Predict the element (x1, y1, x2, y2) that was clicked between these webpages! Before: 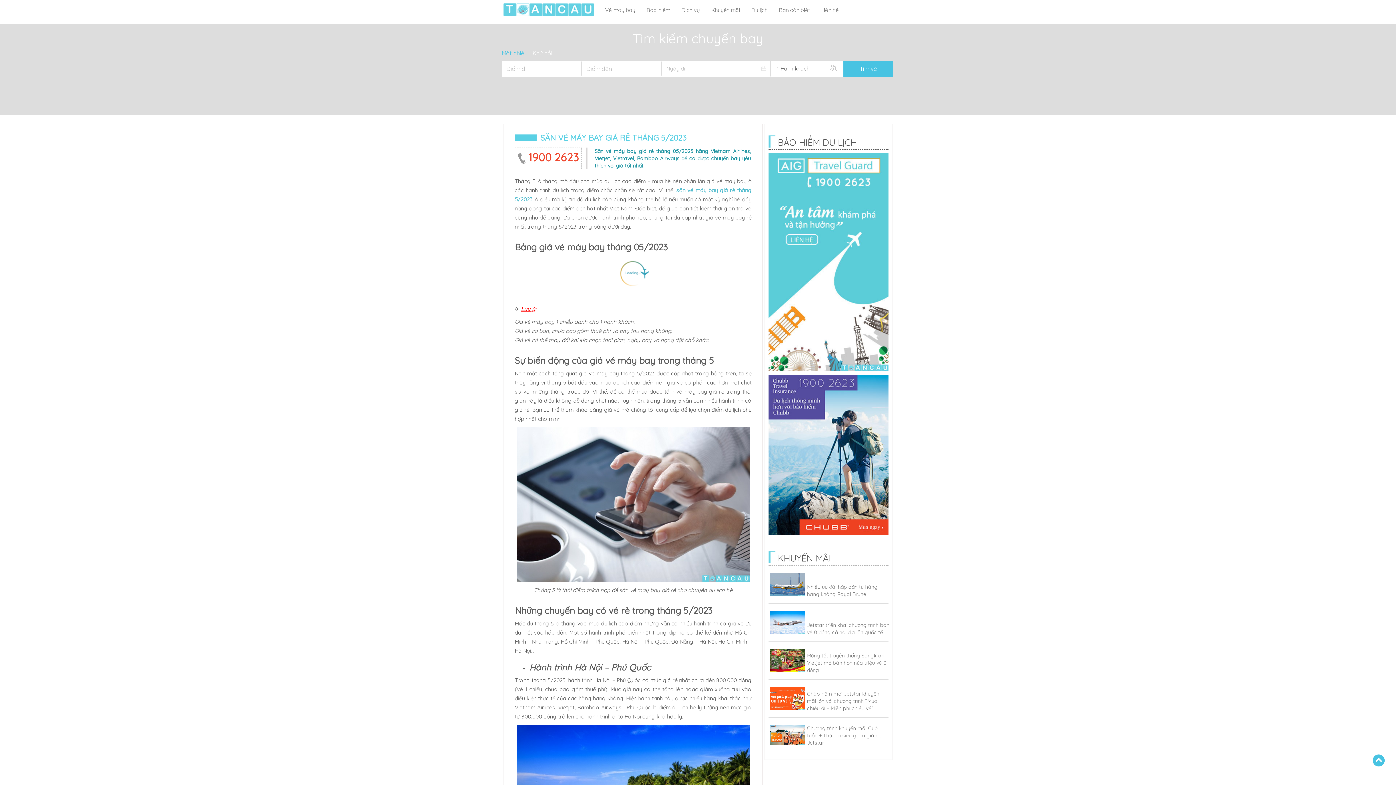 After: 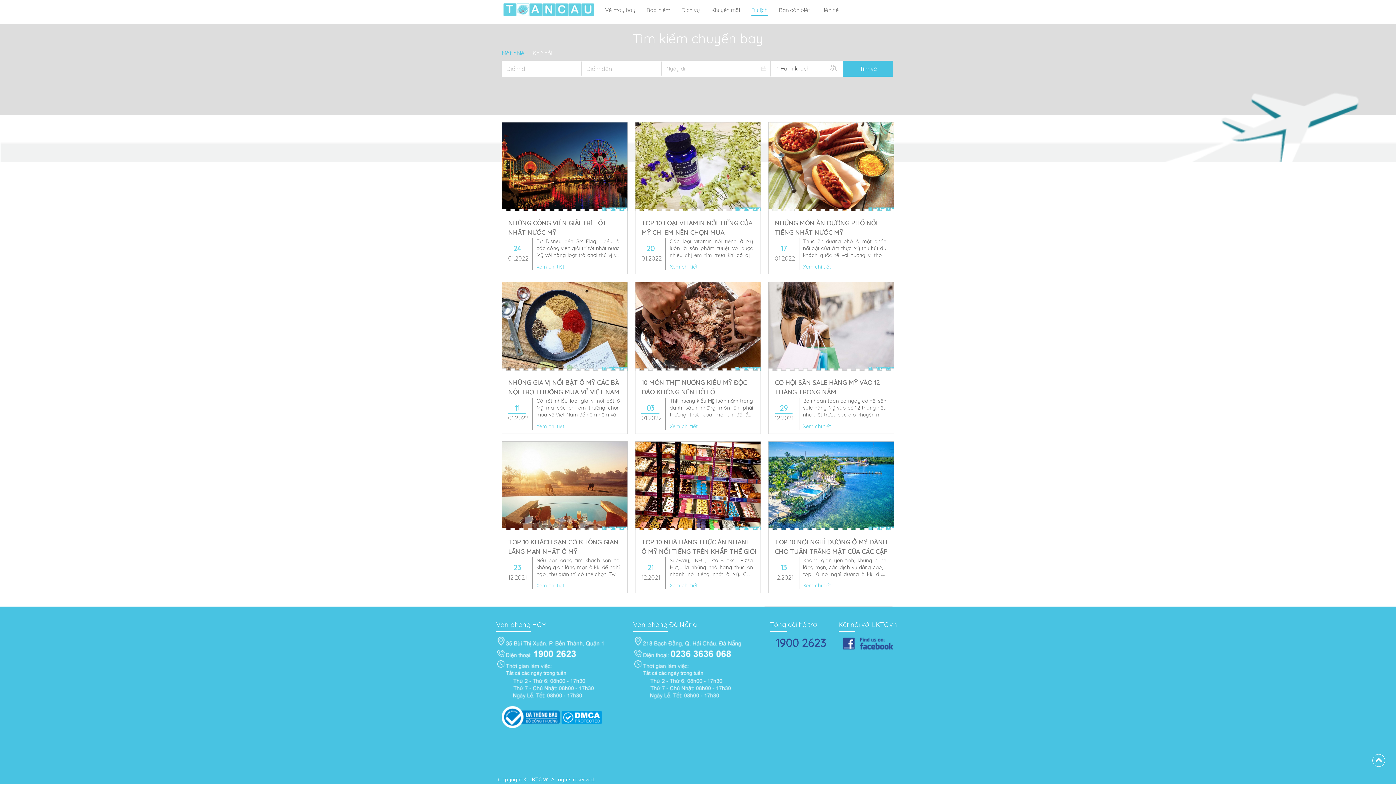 Action: label: Du lịch bbox: (751, 0, 767, 20)